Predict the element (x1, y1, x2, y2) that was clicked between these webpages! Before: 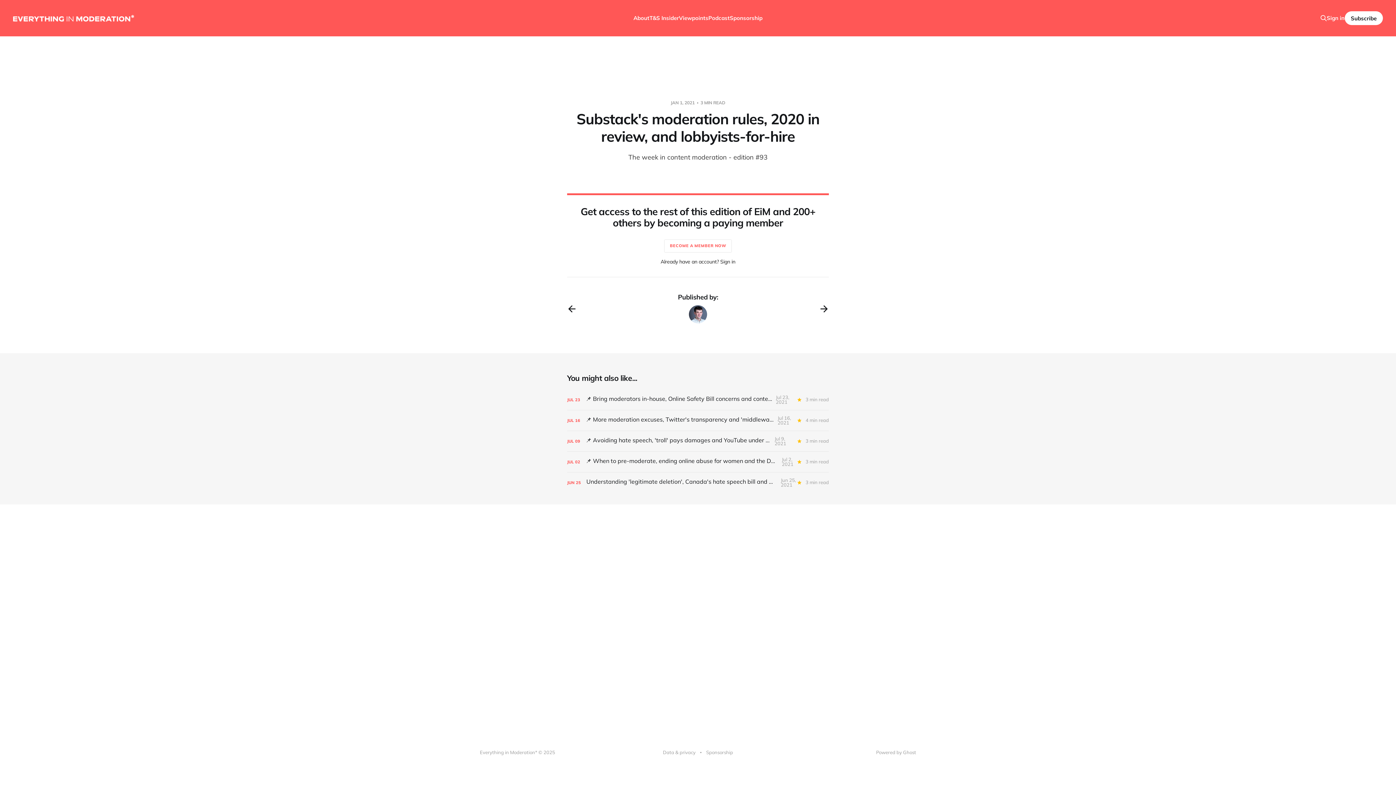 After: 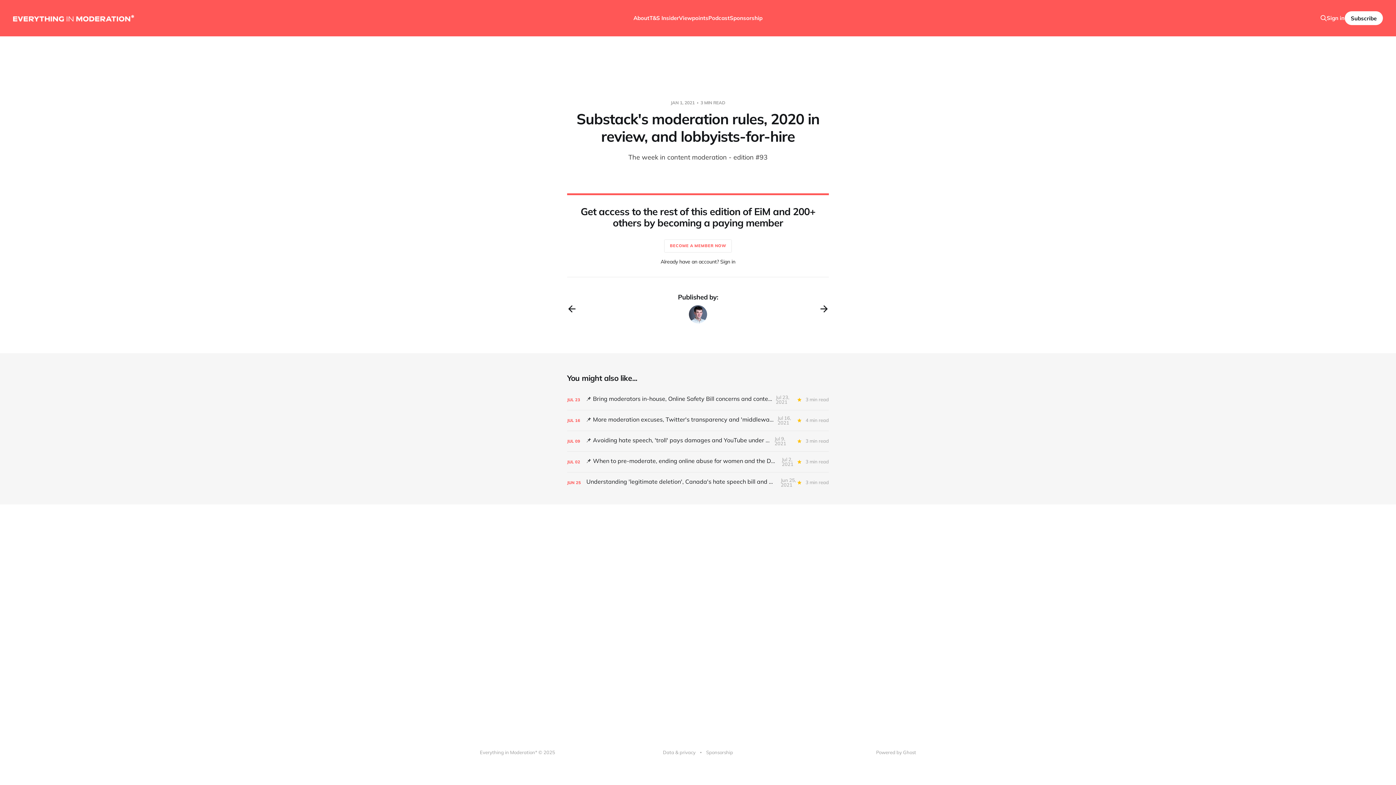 Action: label: Already have an account? Sign in bbox: (660, 257, 735, 265)